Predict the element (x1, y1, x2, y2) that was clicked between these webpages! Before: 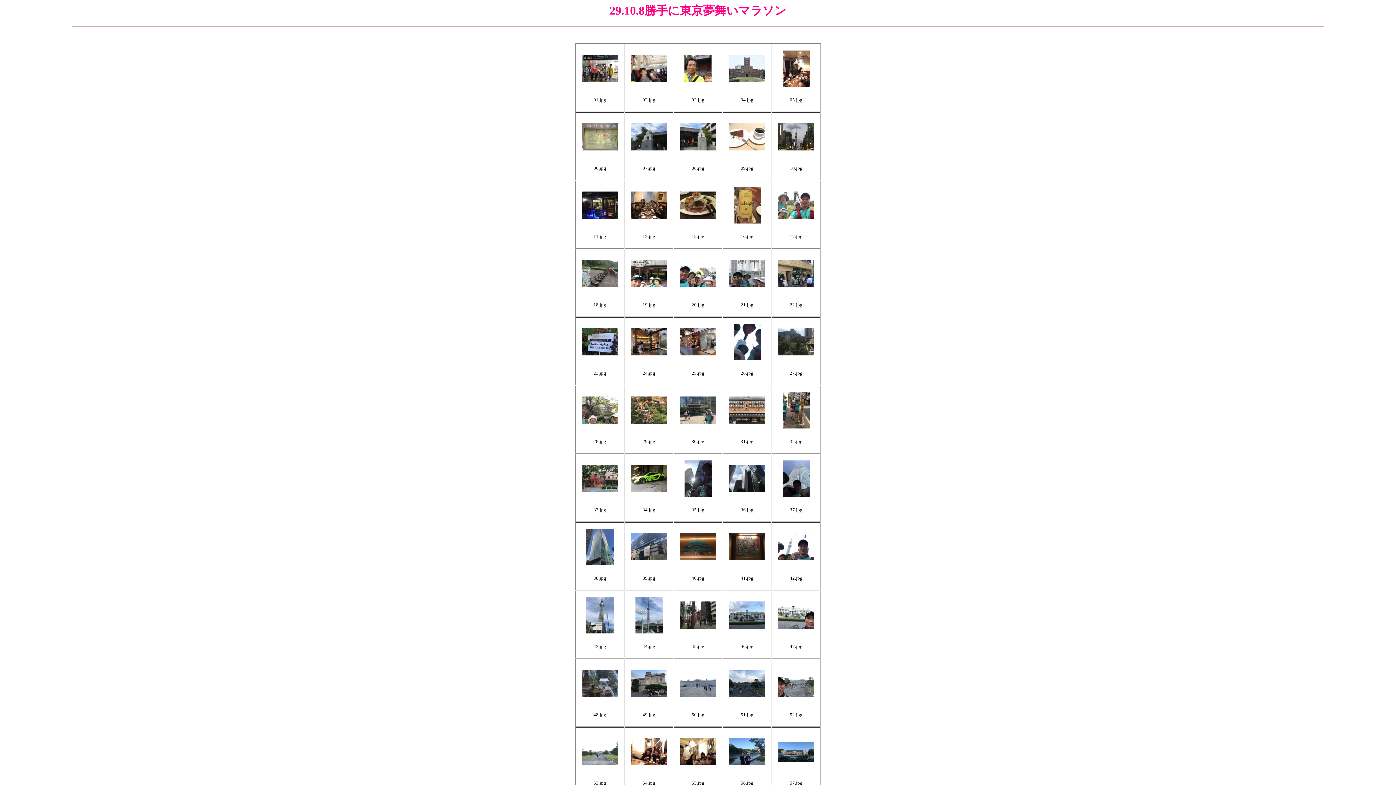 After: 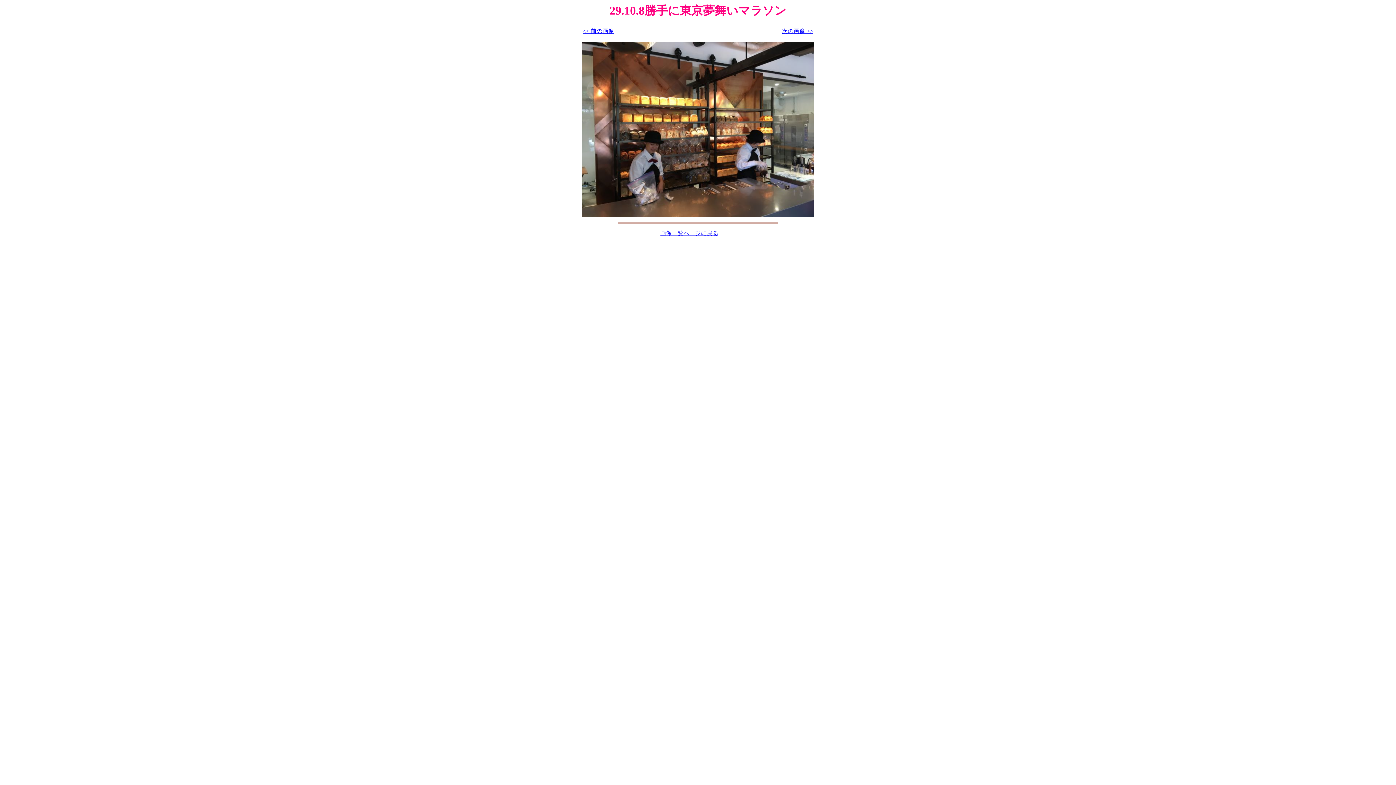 Action: bbox: (630, 350, 667, 356)